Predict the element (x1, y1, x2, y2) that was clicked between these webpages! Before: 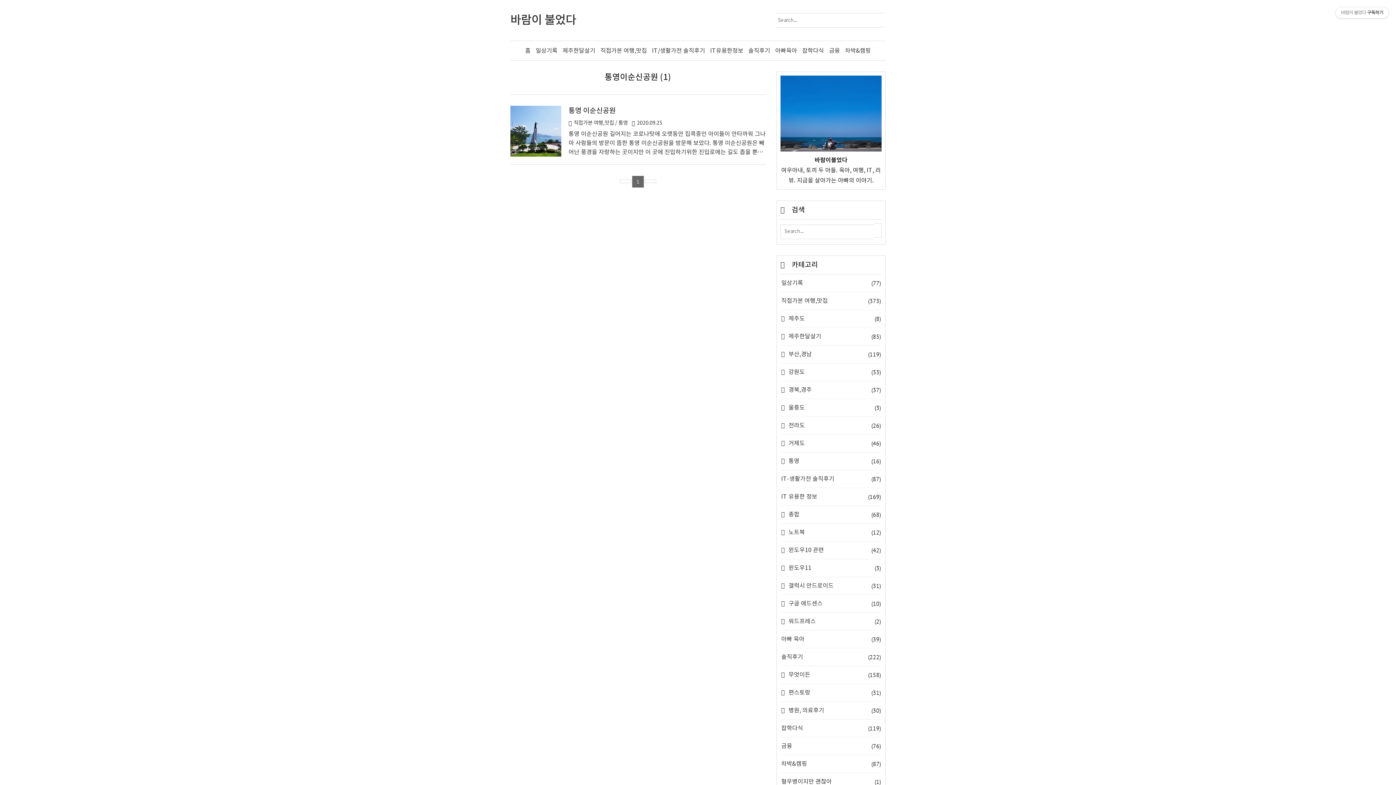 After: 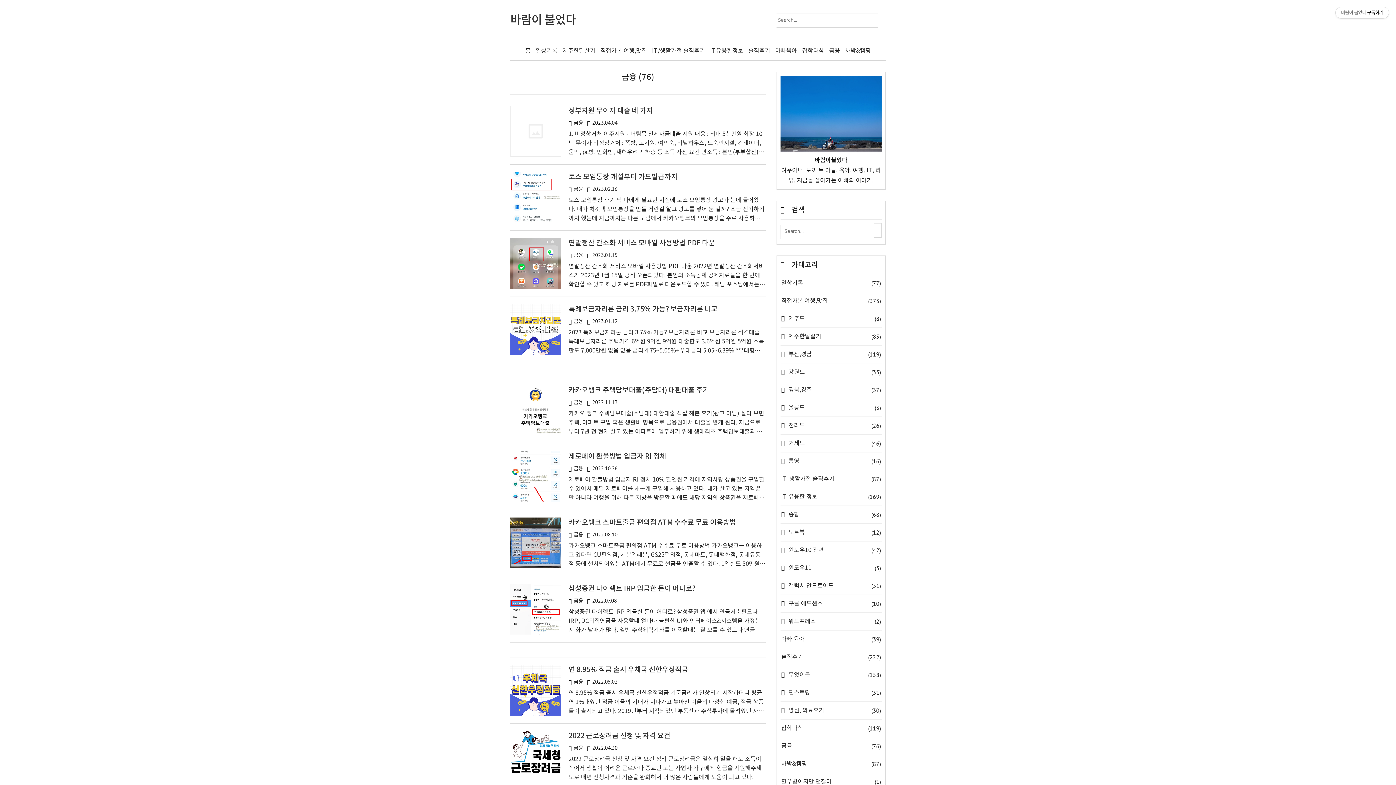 Action: label: 금융 bbox: (827, 41, 842, 60)